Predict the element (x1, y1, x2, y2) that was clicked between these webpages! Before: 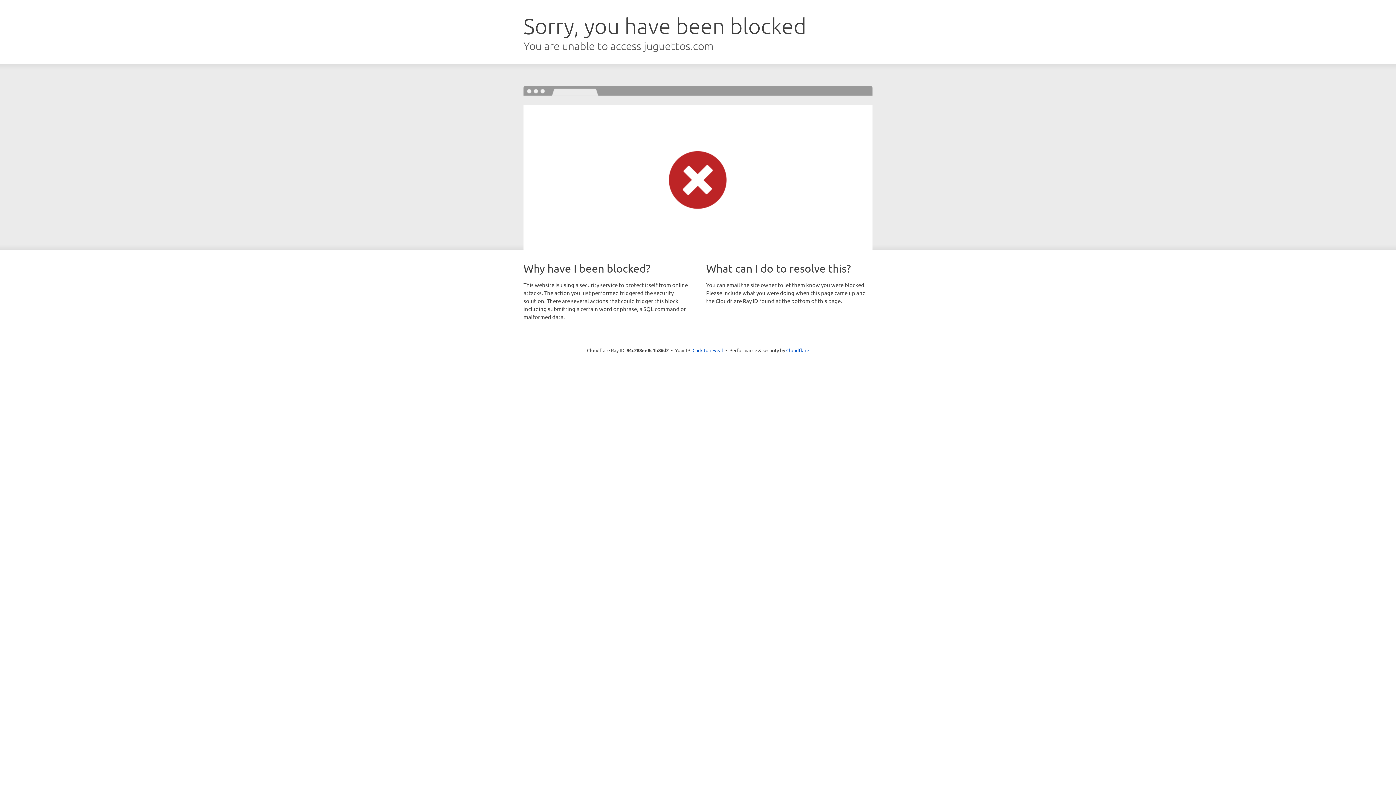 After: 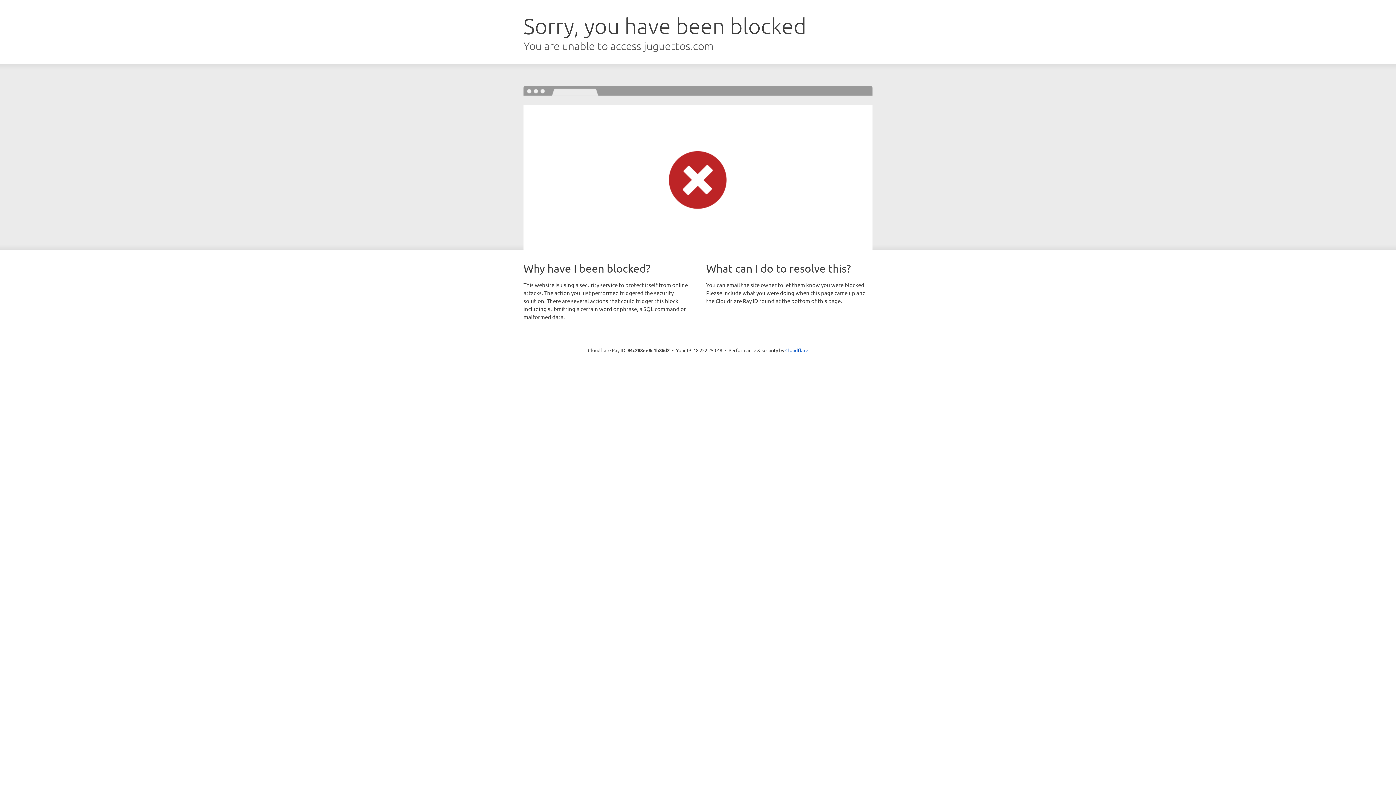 Action: label: Click to reveal bbox: (692, 346, 723, 353)